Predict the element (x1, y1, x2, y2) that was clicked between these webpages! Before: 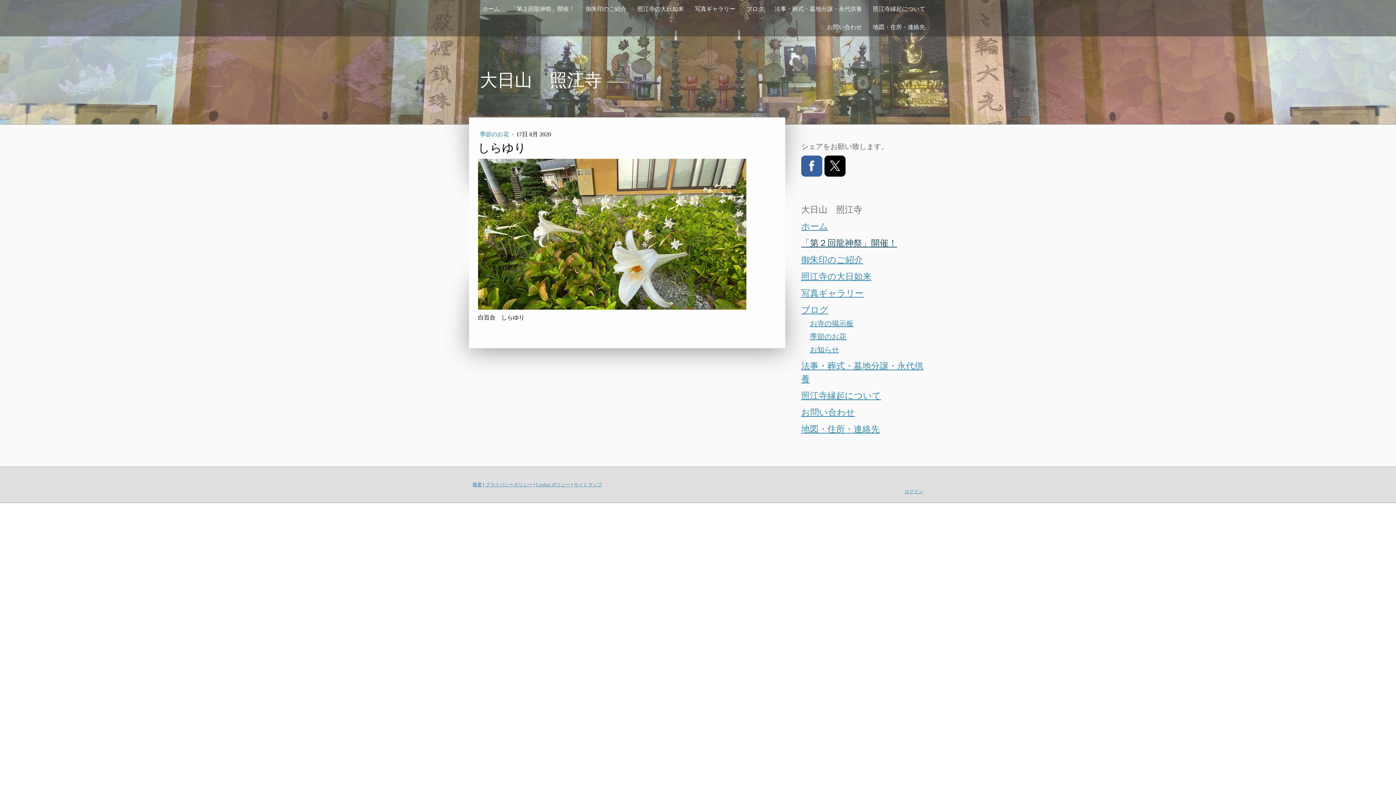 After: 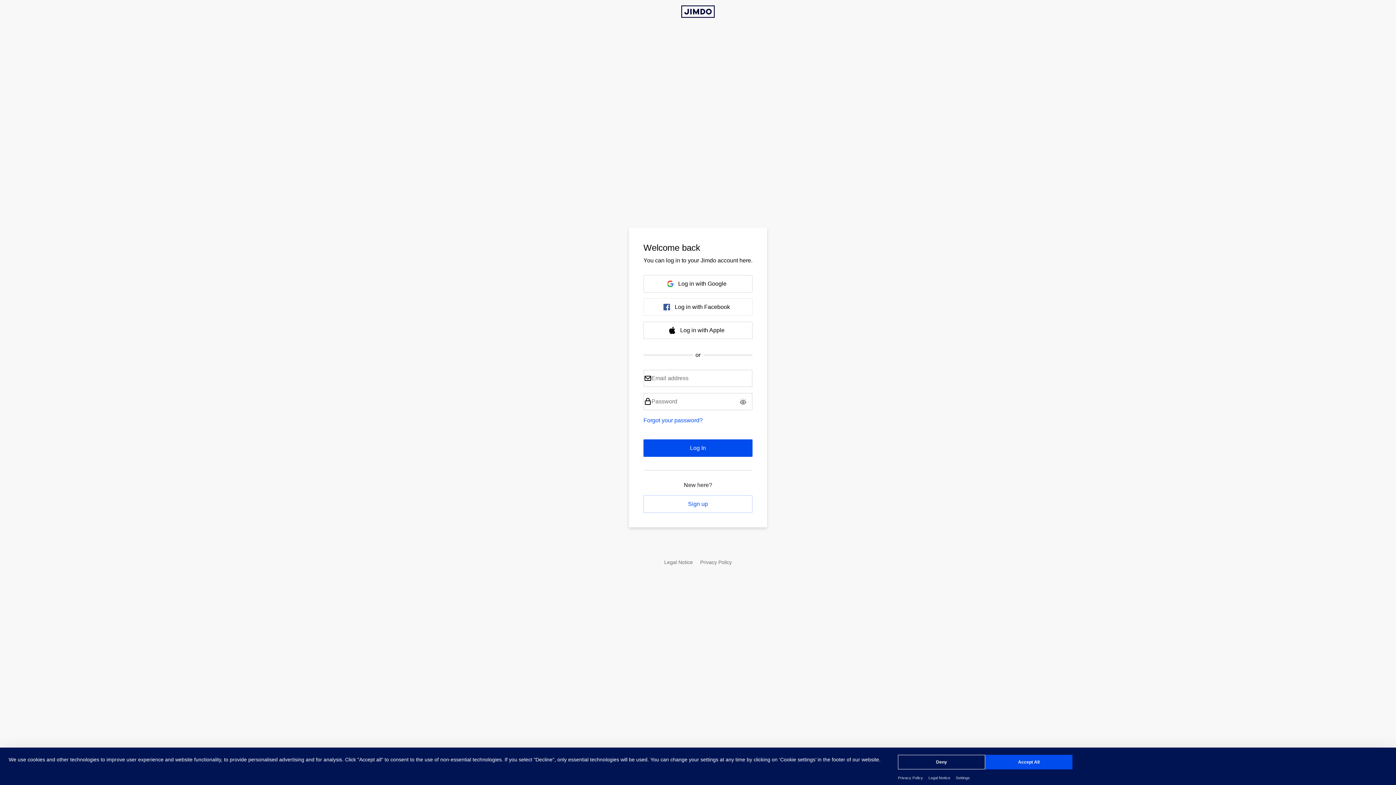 Action: bbox: (904, 489, 923, 494) label: ログイン